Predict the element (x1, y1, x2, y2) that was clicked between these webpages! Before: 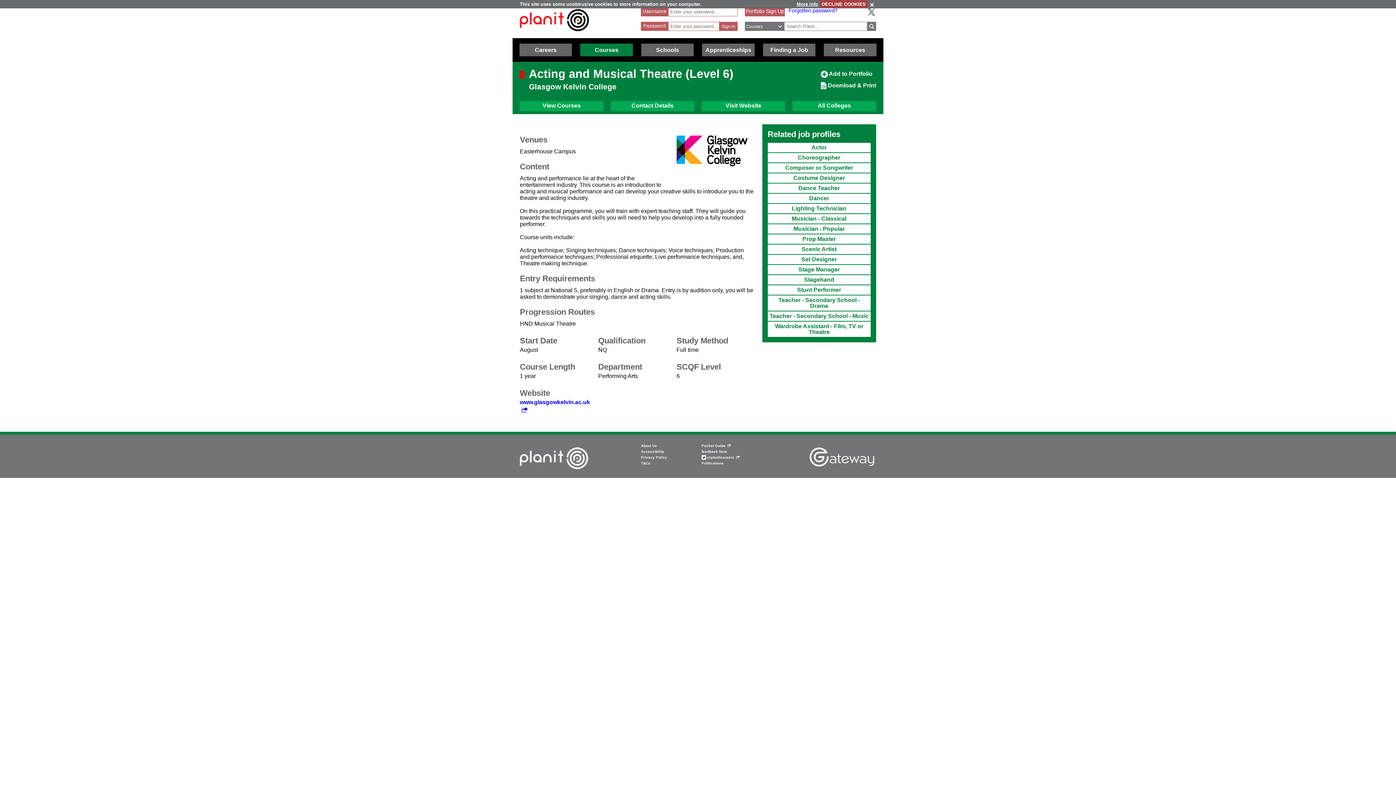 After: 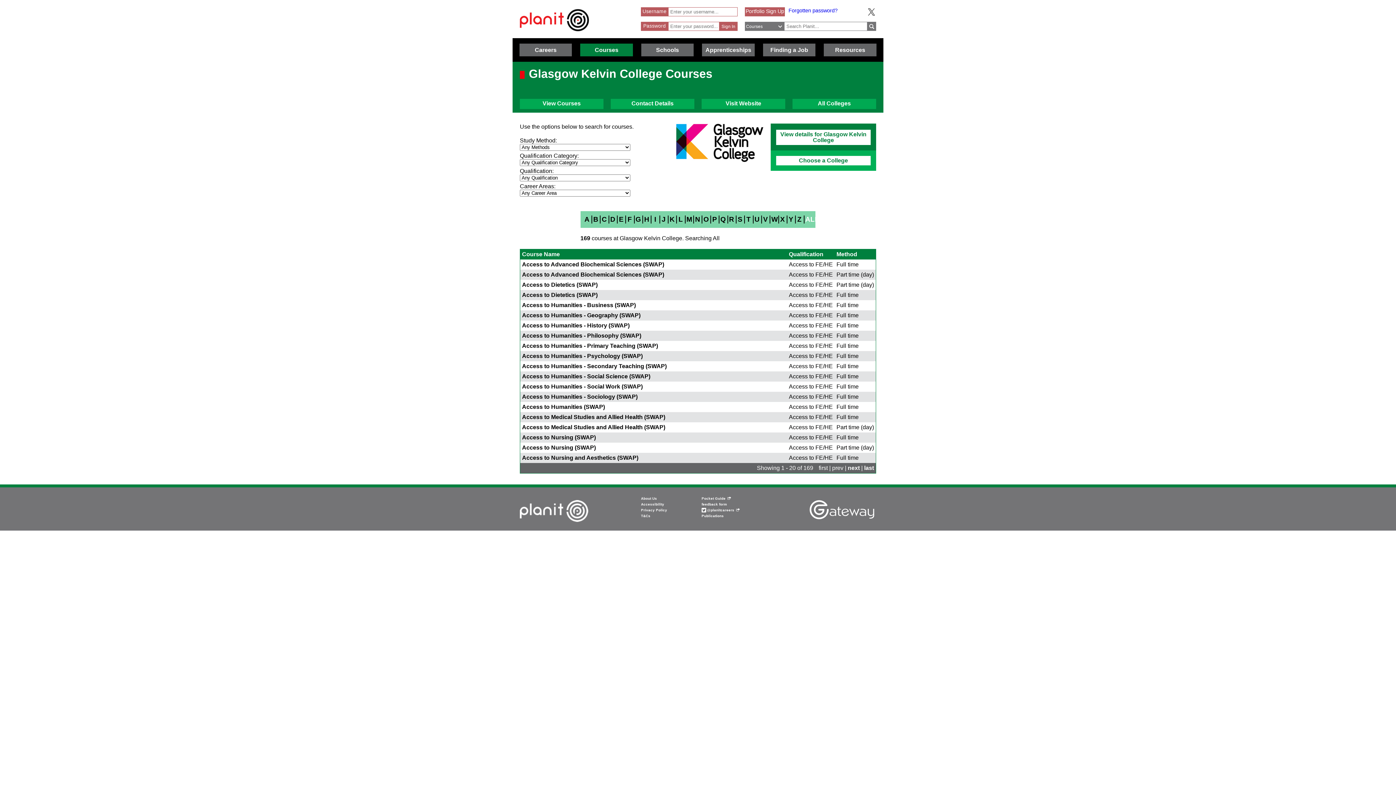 Action: bbox: (520, 101, 603, 111) label: View Courses